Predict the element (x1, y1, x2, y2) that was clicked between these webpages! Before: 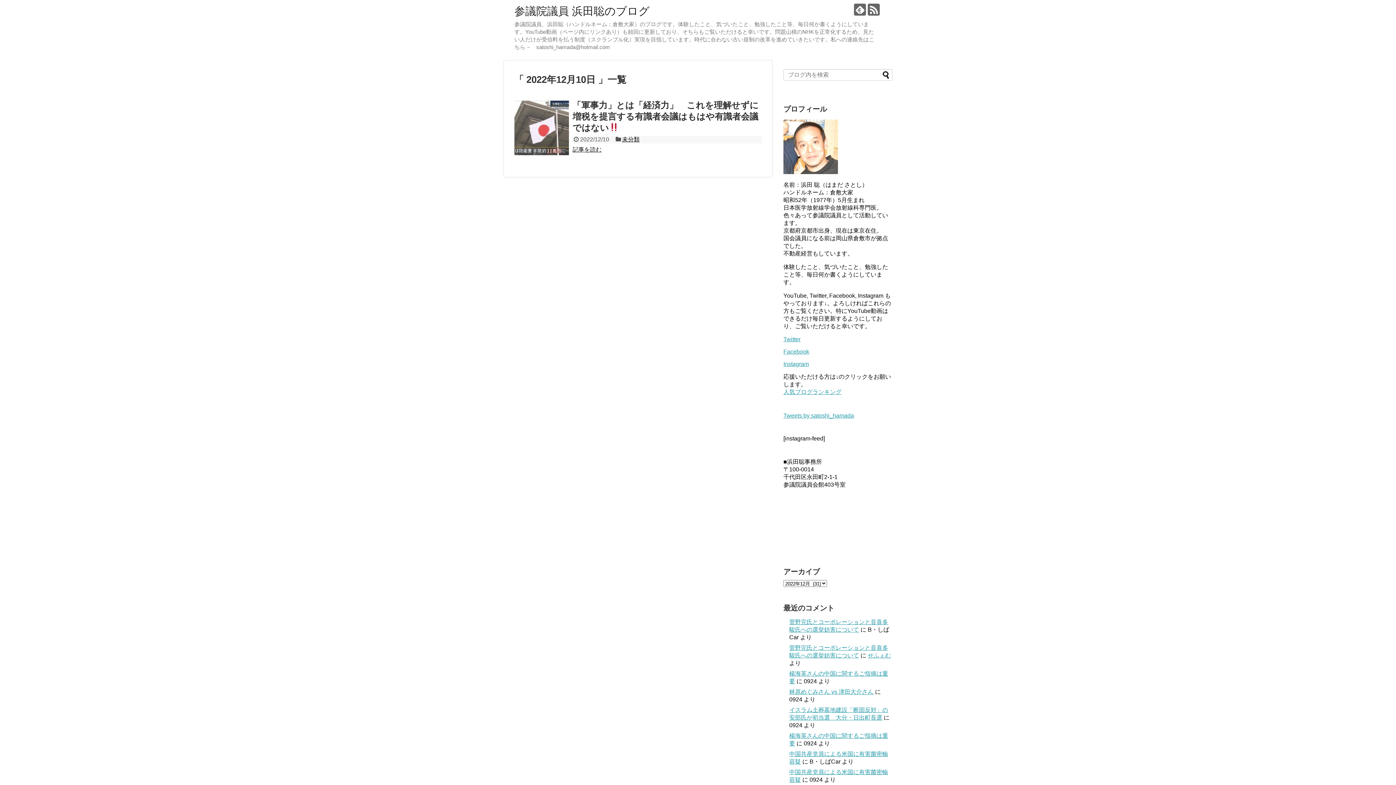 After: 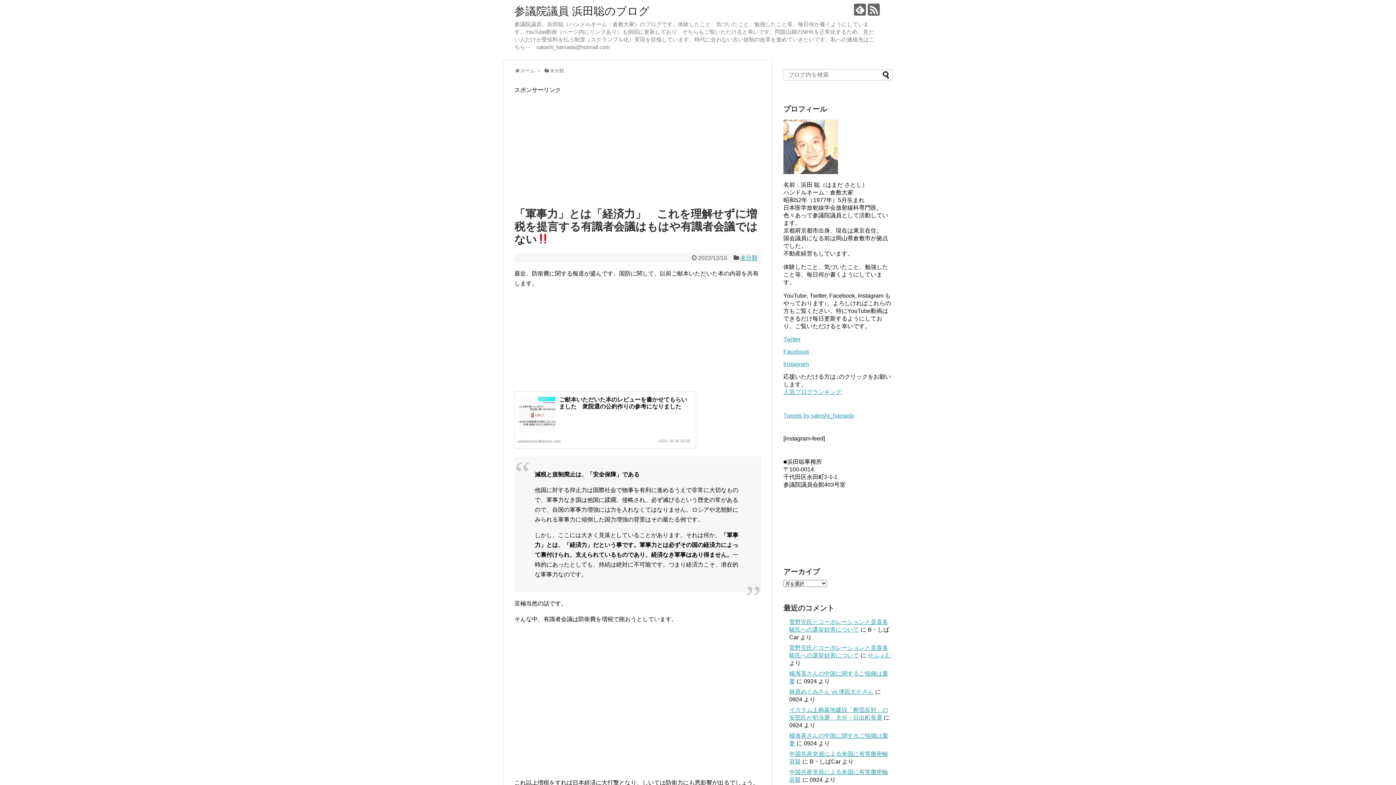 Action: label: 「軍事力」とは「経済力」　これを理解せずに増税を提言する有識者会議はもはや有識者会議ではない bbox: (572, 100, 758, 132)